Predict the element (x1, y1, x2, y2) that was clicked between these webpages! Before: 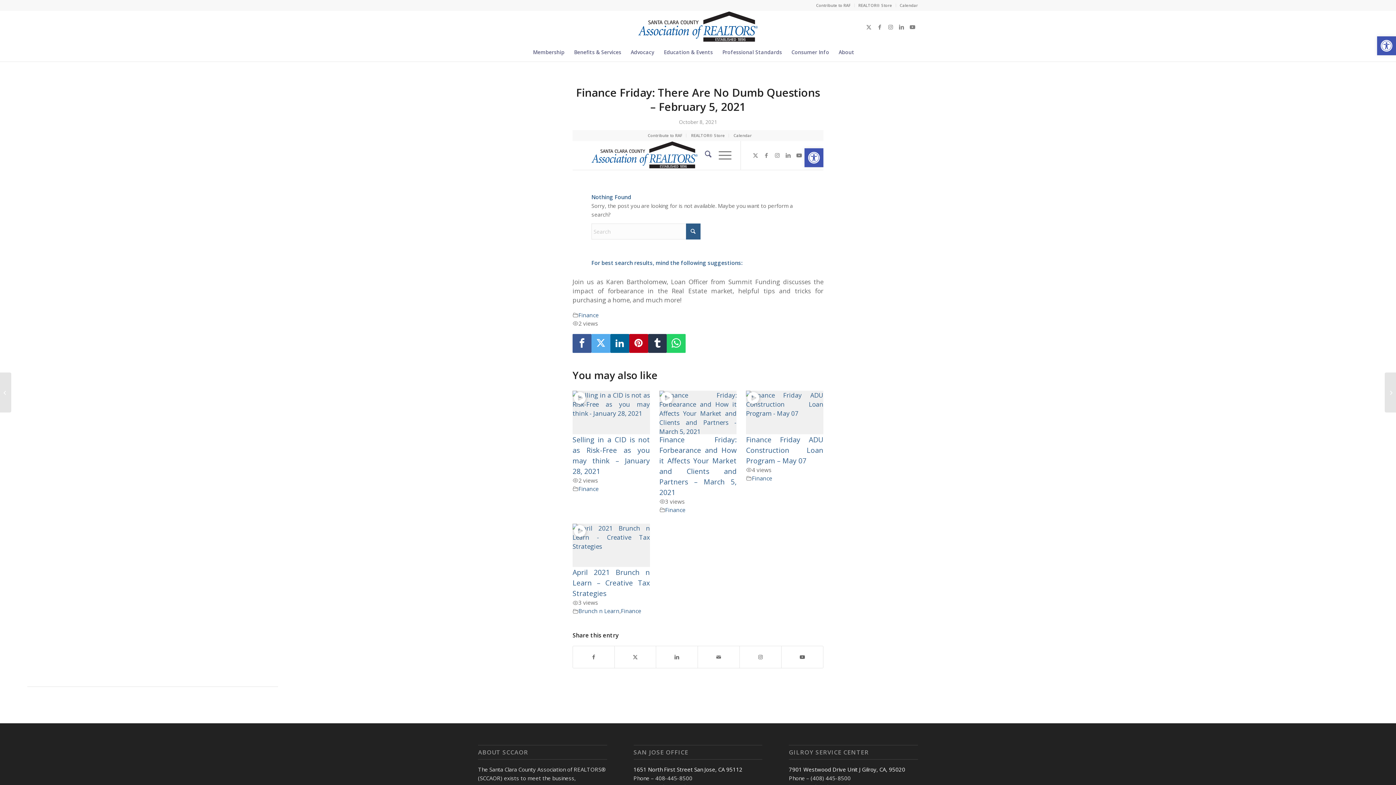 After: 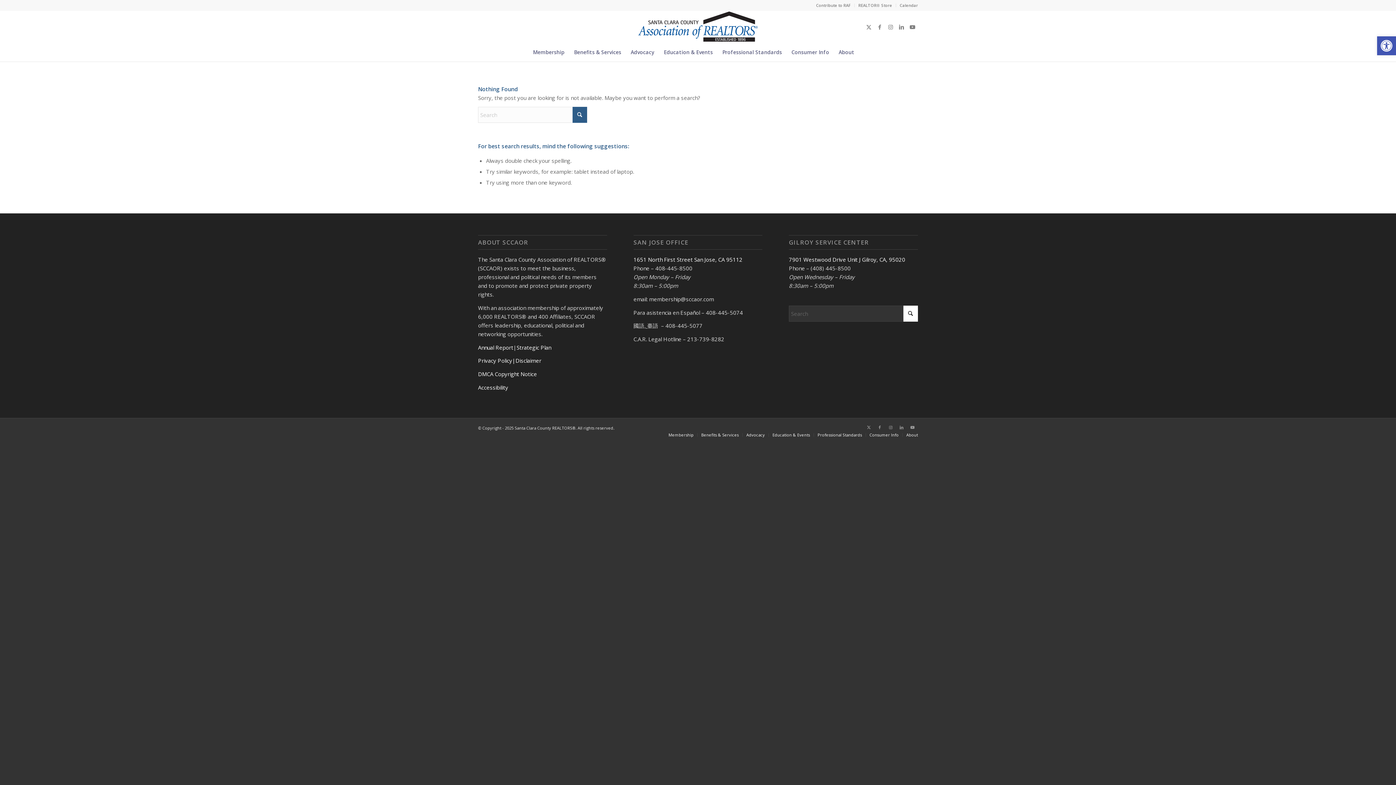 Action: label: Finance bbox: (578, 311, 598, 319)